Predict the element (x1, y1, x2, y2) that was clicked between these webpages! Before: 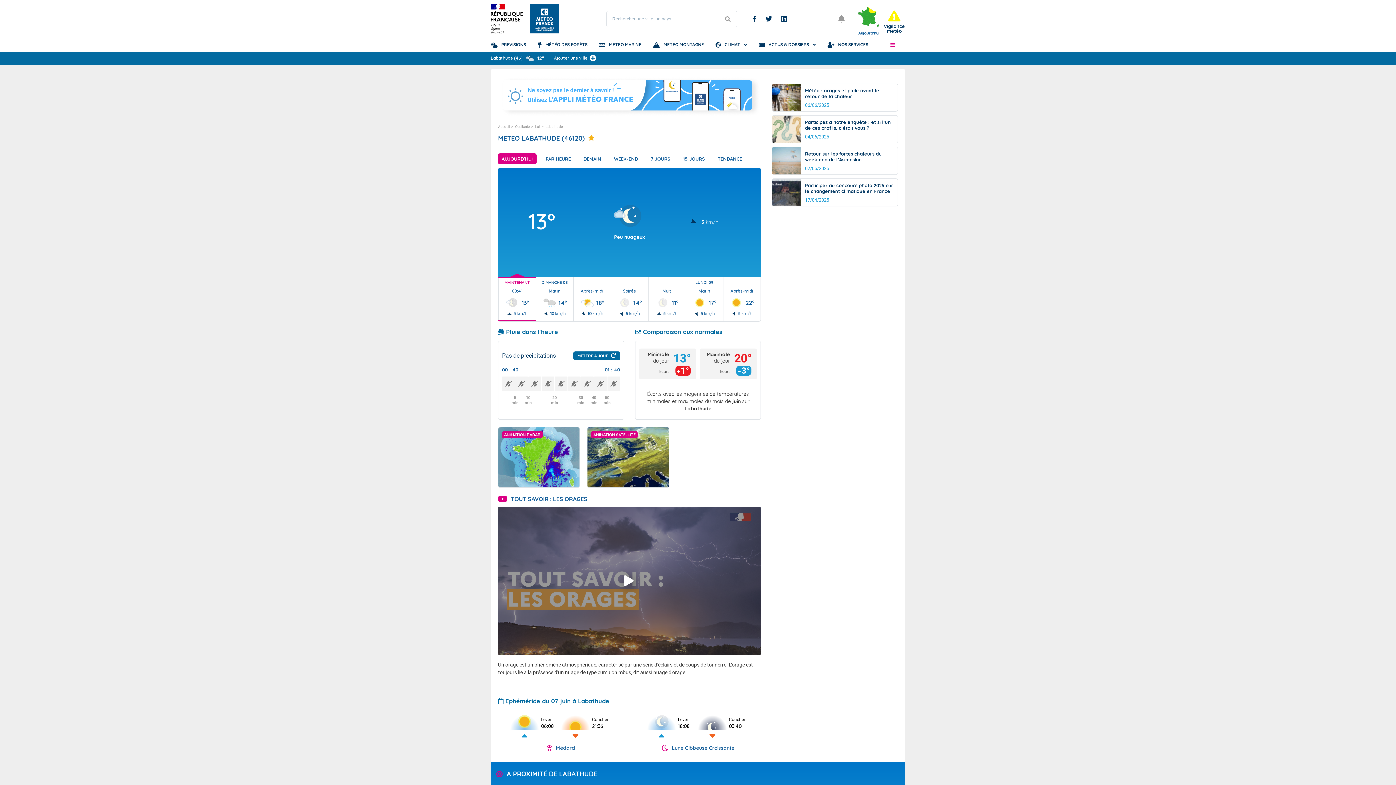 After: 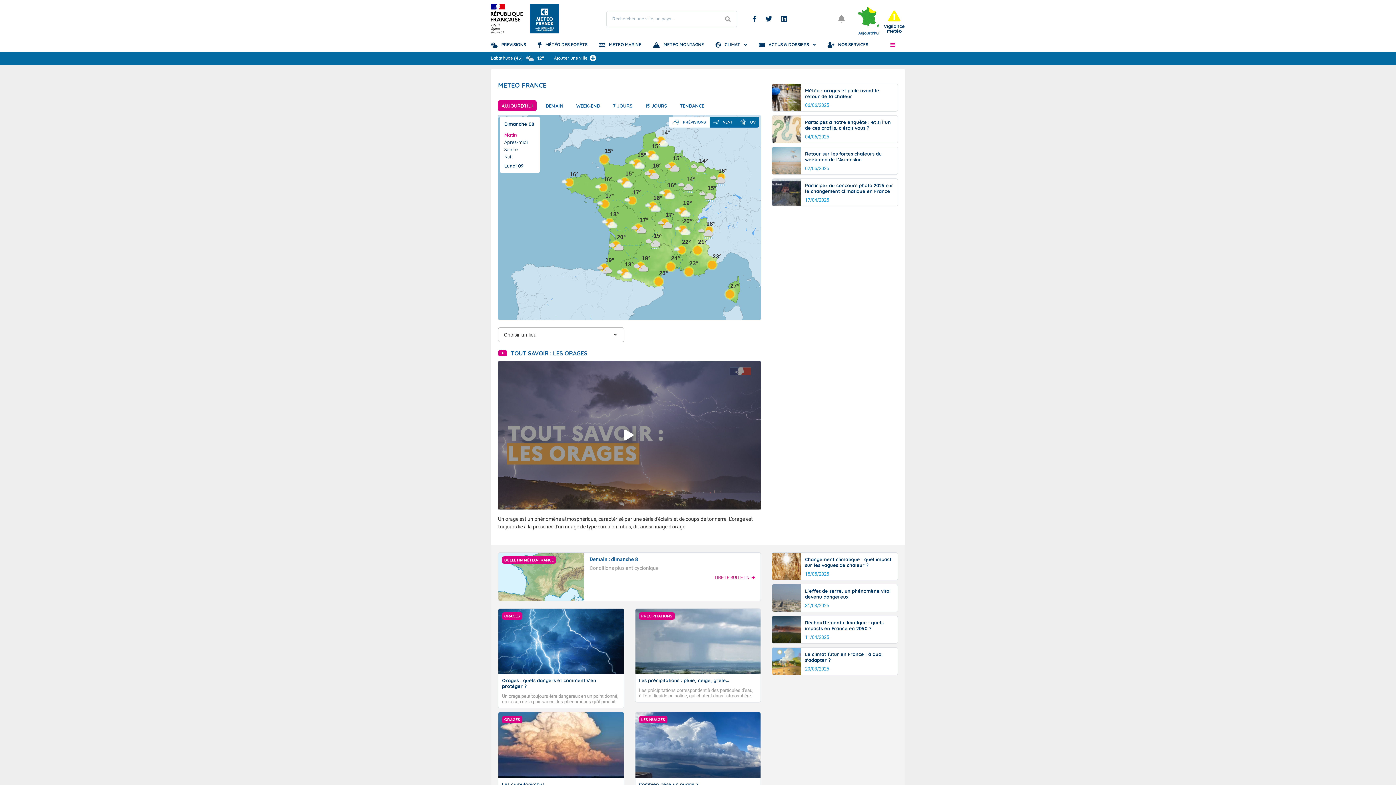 Action: label: Accueil bbox: (498, 124, 509, 128)